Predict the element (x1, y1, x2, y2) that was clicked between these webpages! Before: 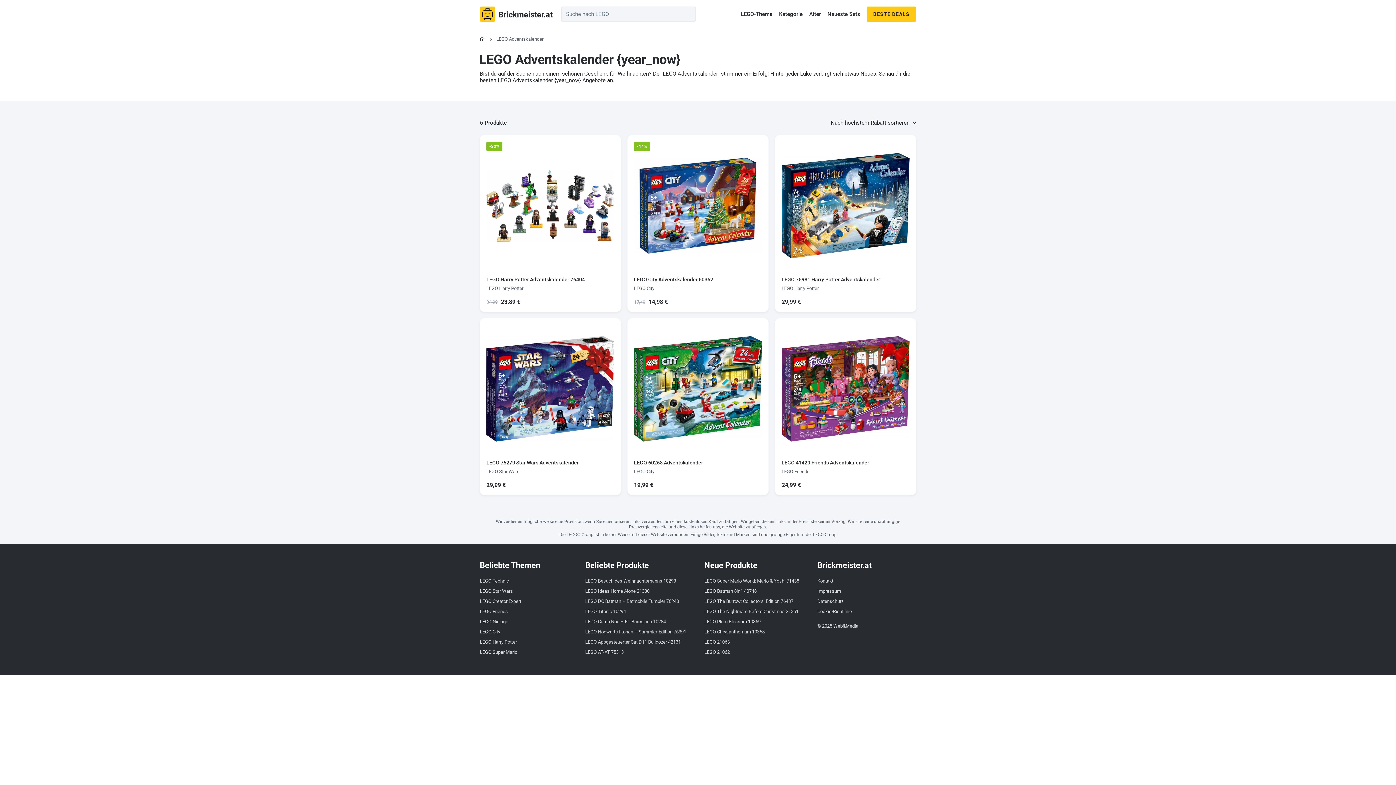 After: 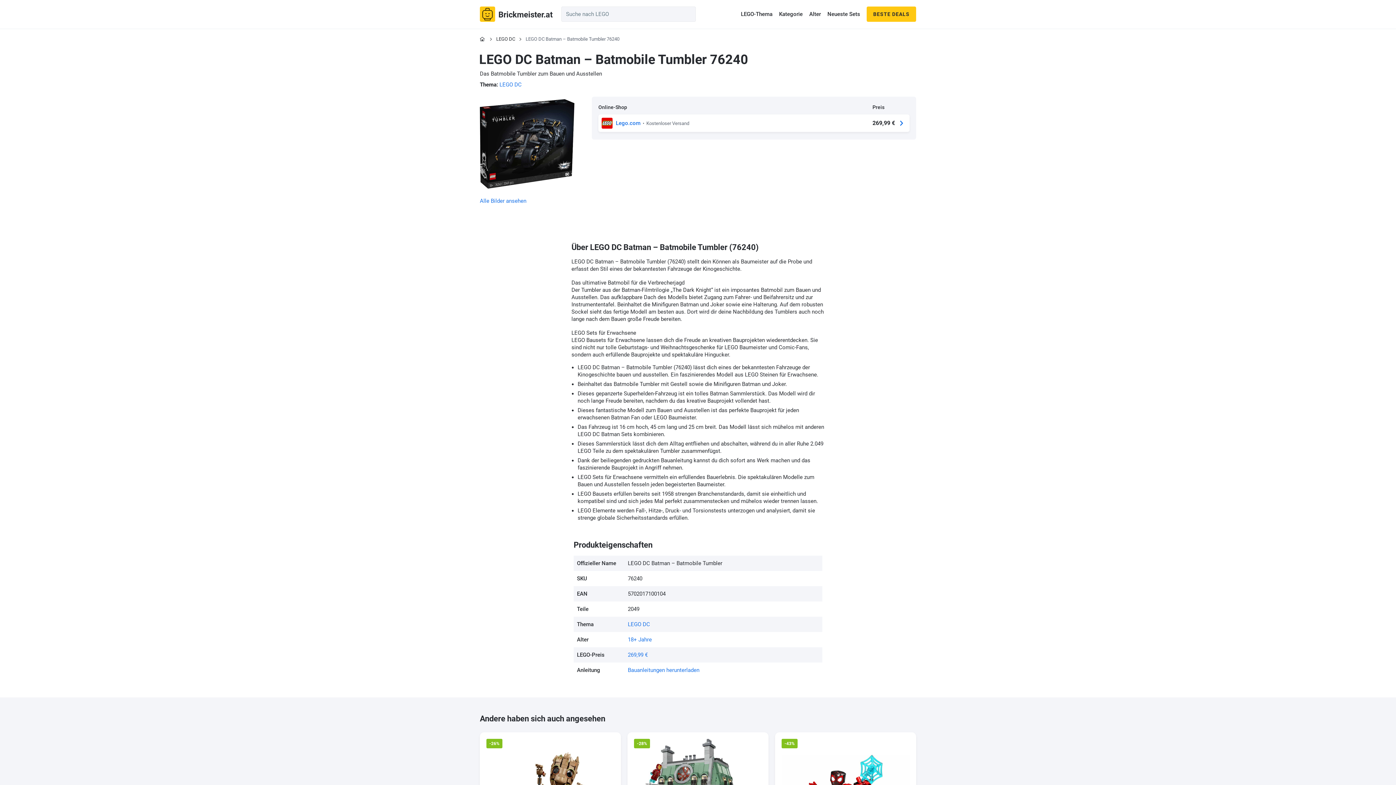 Action: label: LEGO DC Batman – Batmobile Tumbler 76240 bbox: (585, 598, 679, 604)